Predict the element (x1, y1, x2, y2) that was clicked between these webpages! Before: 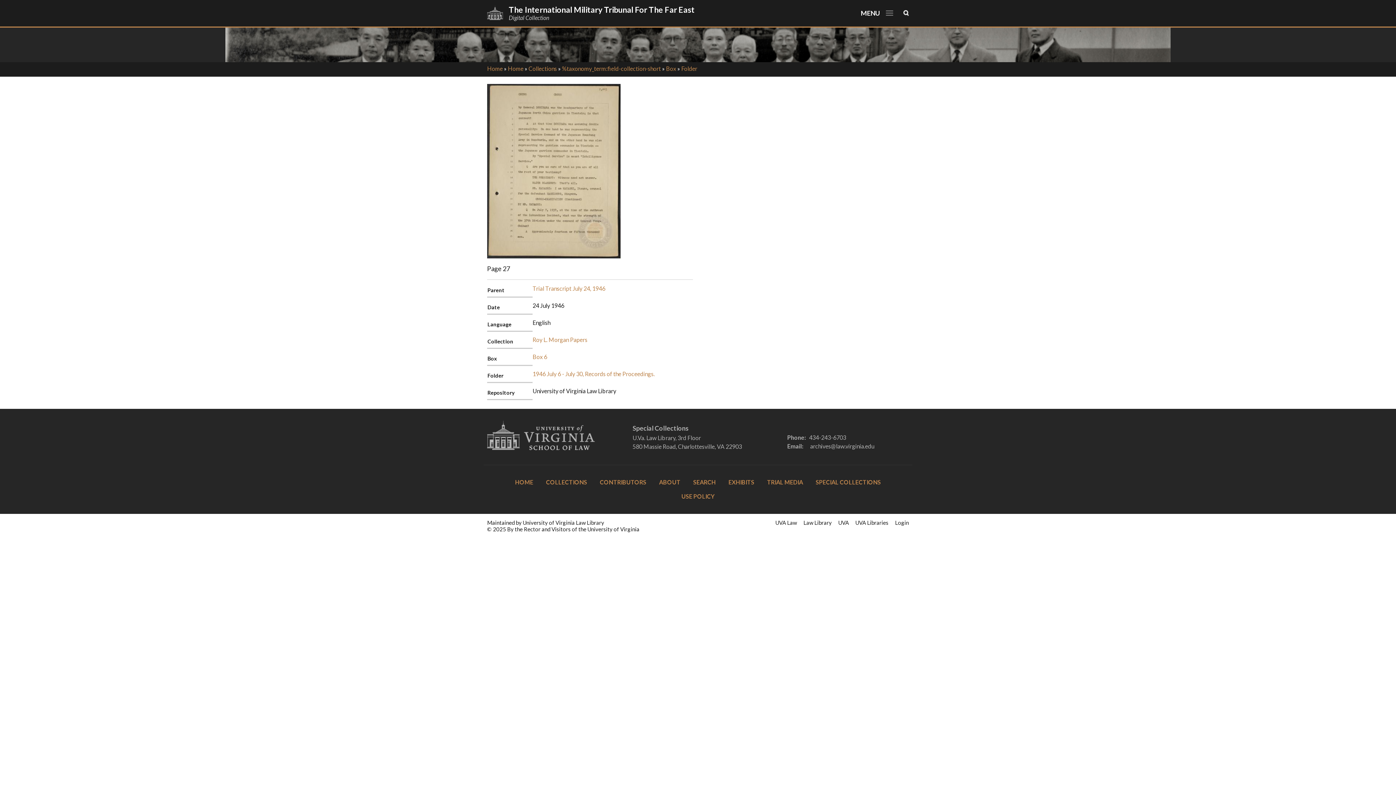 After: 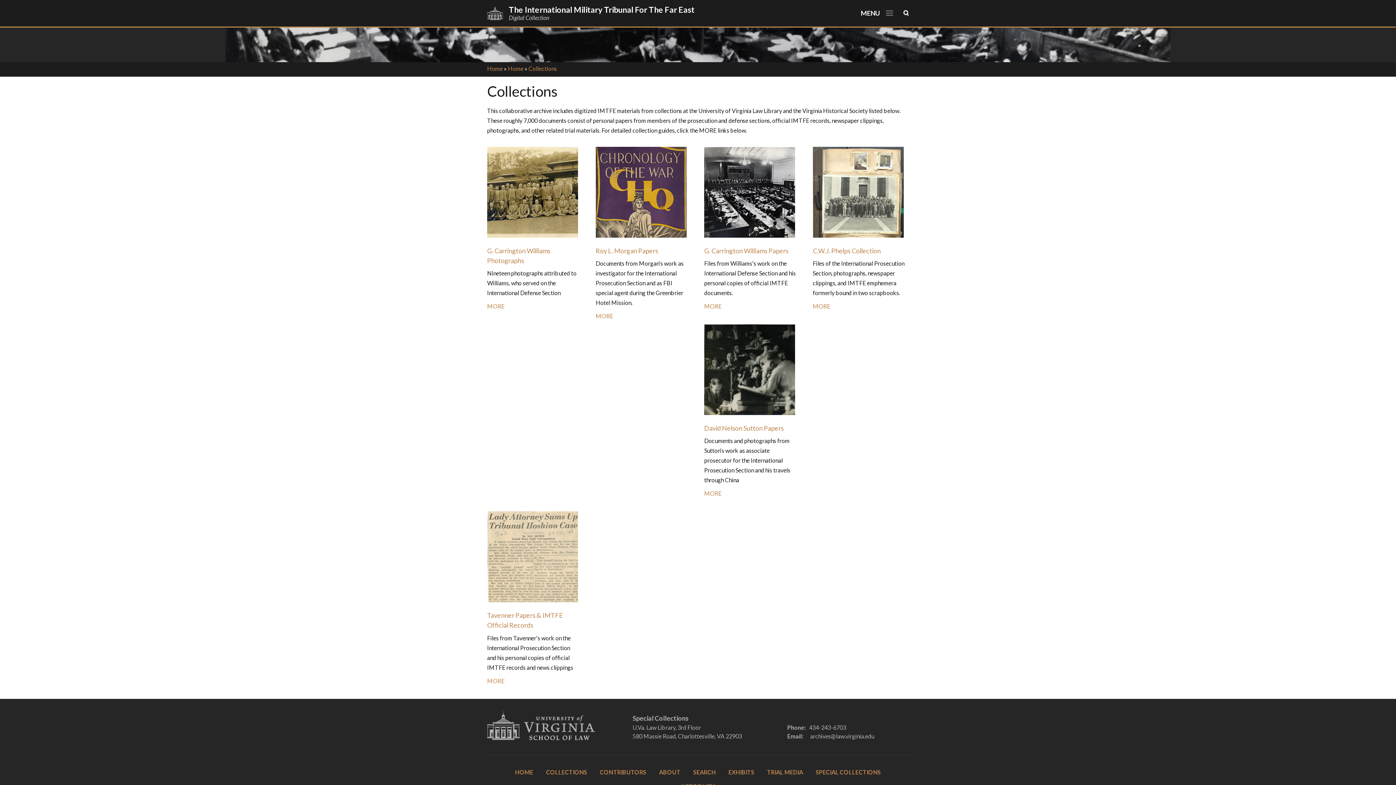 Action: bbox: (546, 478, 587, 485) label: COLLECTIONS